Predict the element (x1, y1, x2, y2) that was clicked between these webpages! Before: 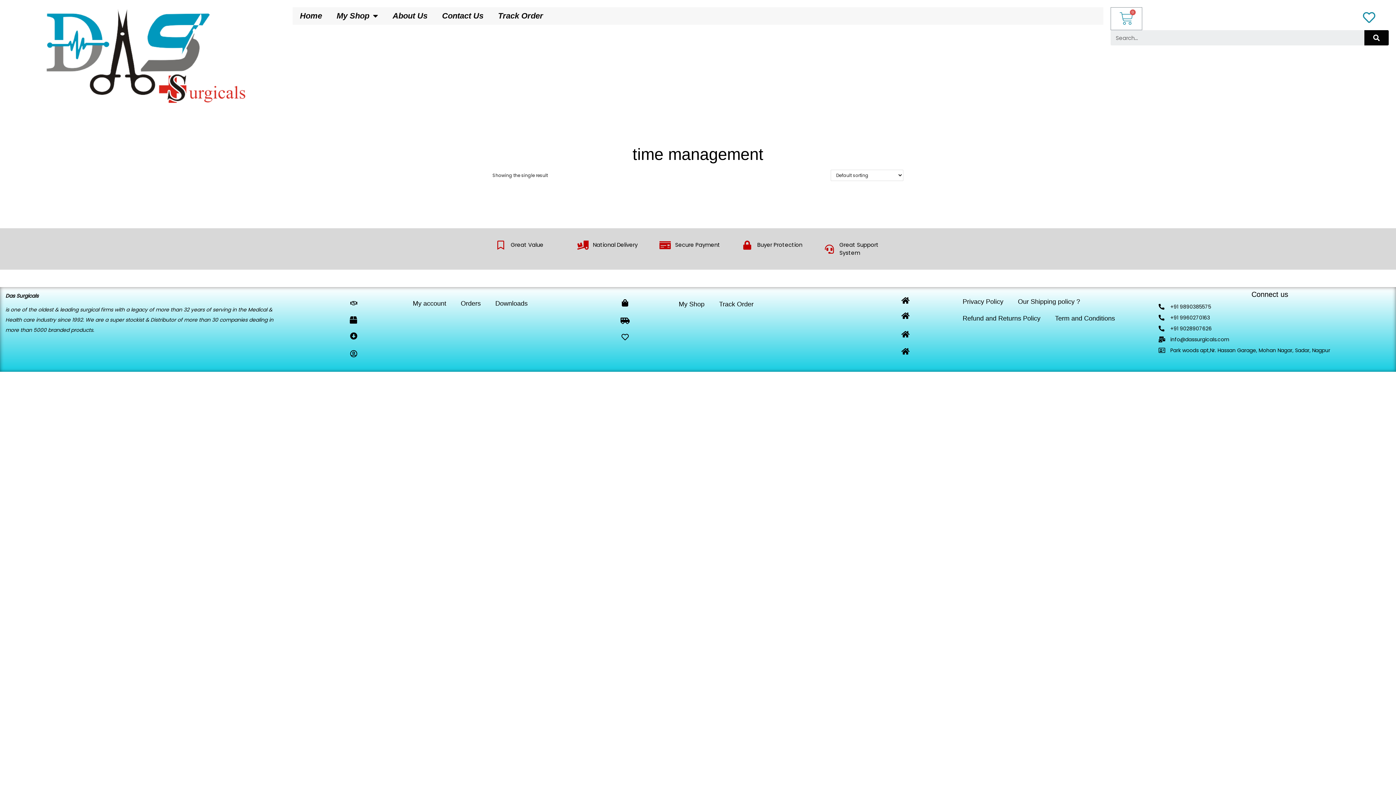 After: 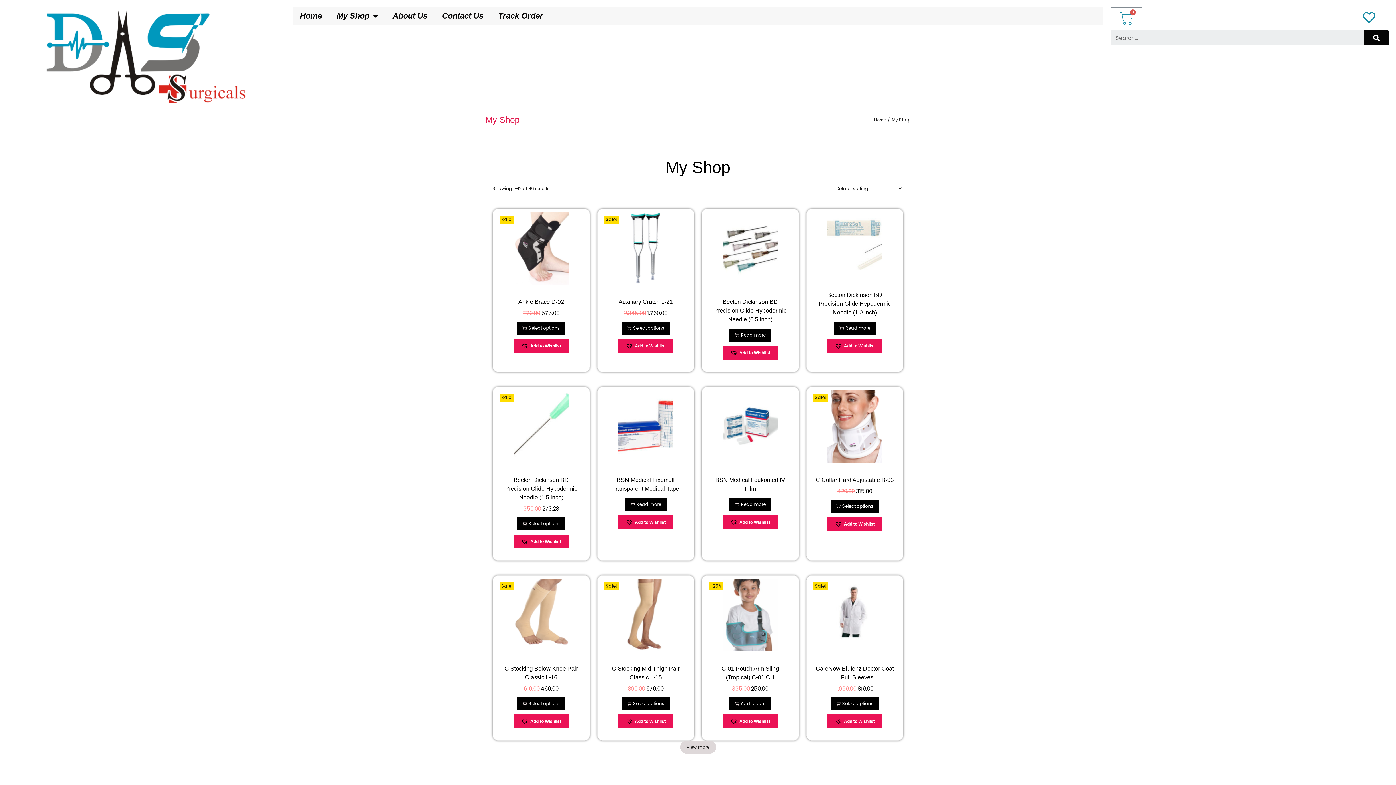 Action: bbox: (671, 296, 712, 312) label: My Shop